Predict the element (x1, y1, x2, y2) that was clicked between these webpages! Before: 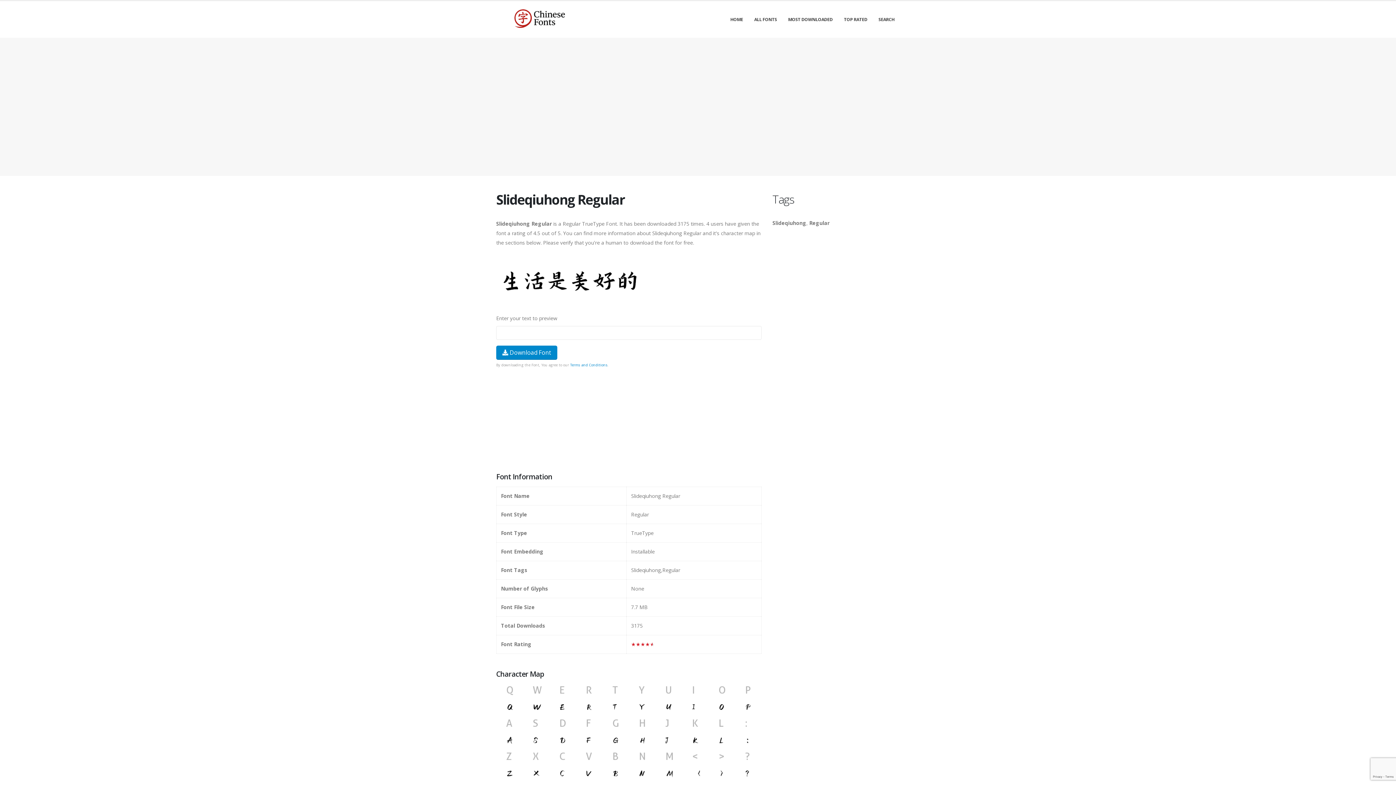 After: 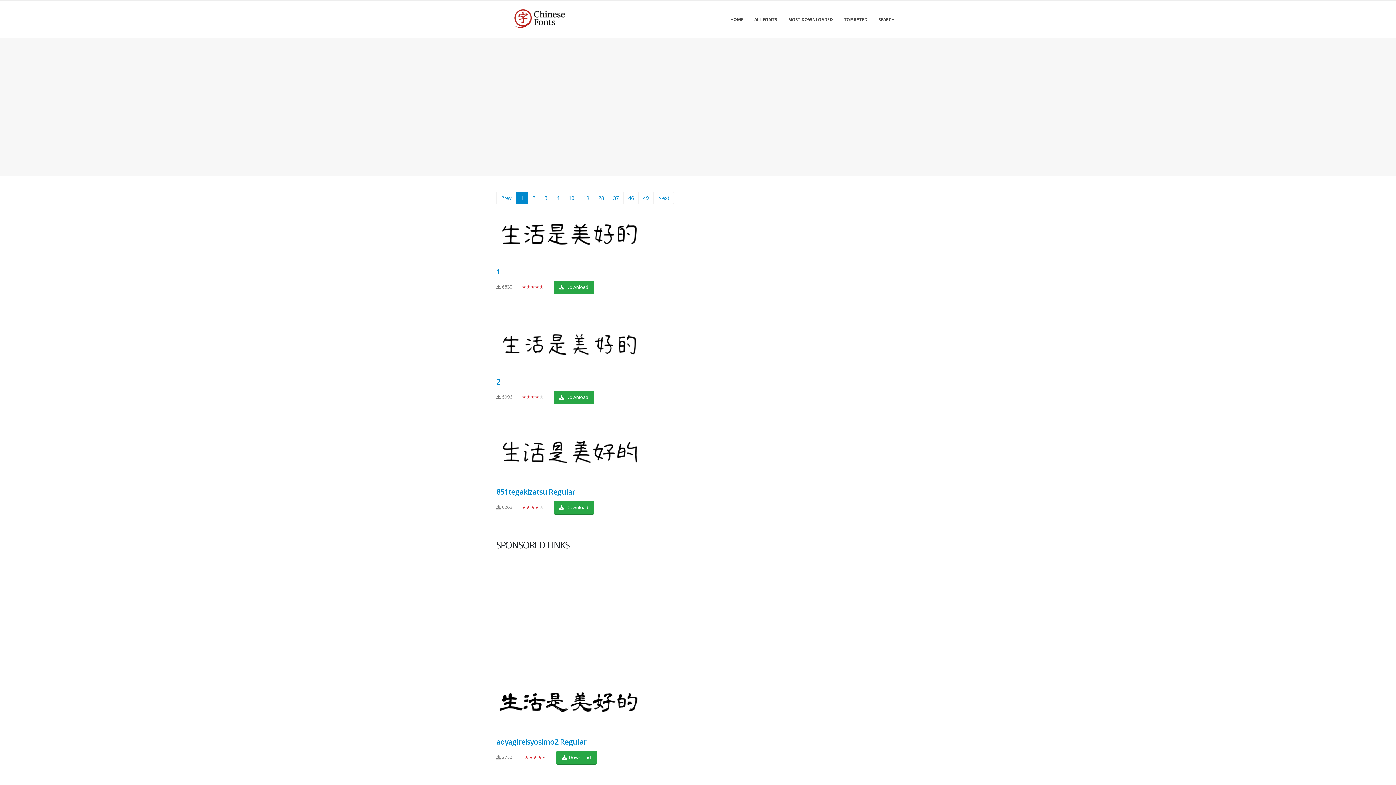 Action: label: ALL FONTS bbox: (749, 1, 782, 37)